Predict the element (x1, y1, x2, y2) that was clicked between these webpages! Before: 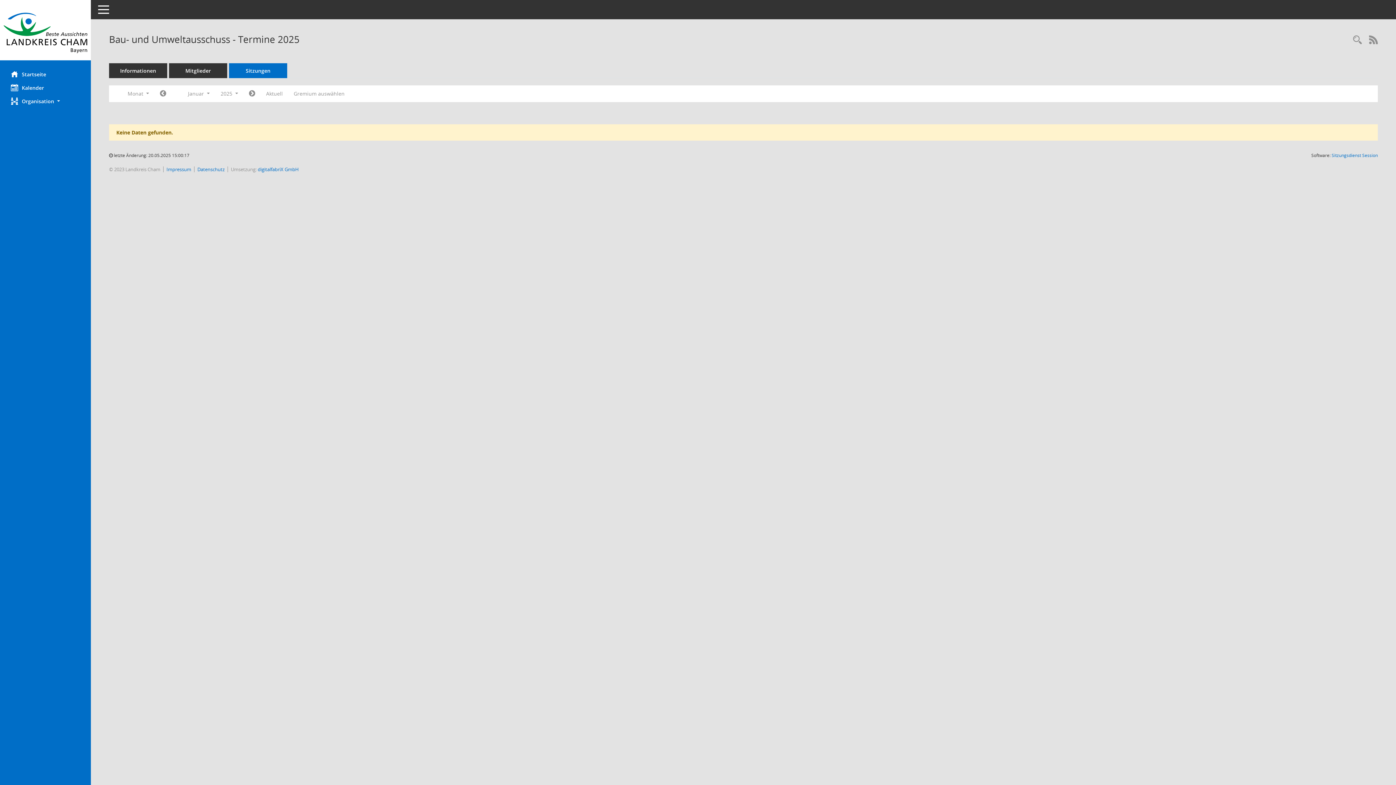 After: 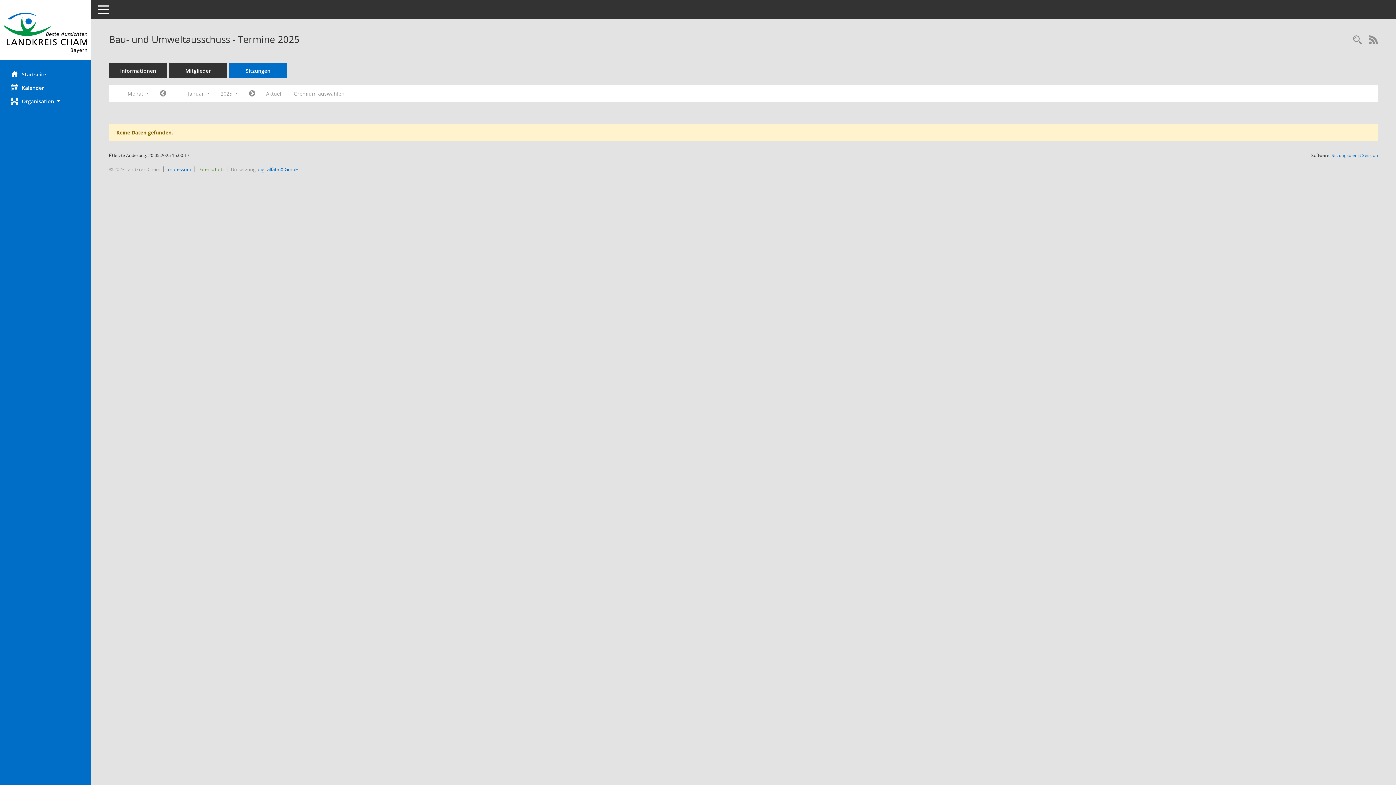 Action: label: Datenschutz bbox: (197, 166, 224, 172)